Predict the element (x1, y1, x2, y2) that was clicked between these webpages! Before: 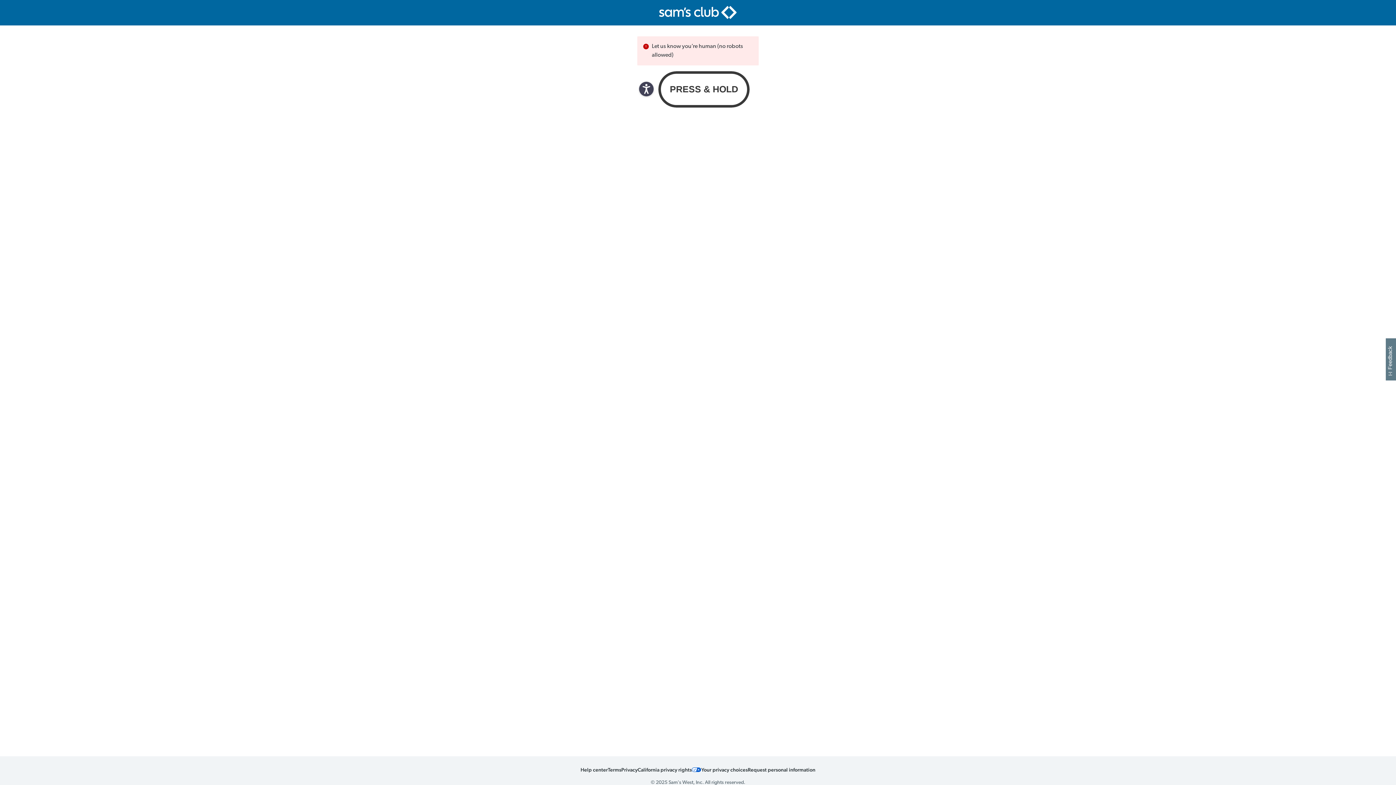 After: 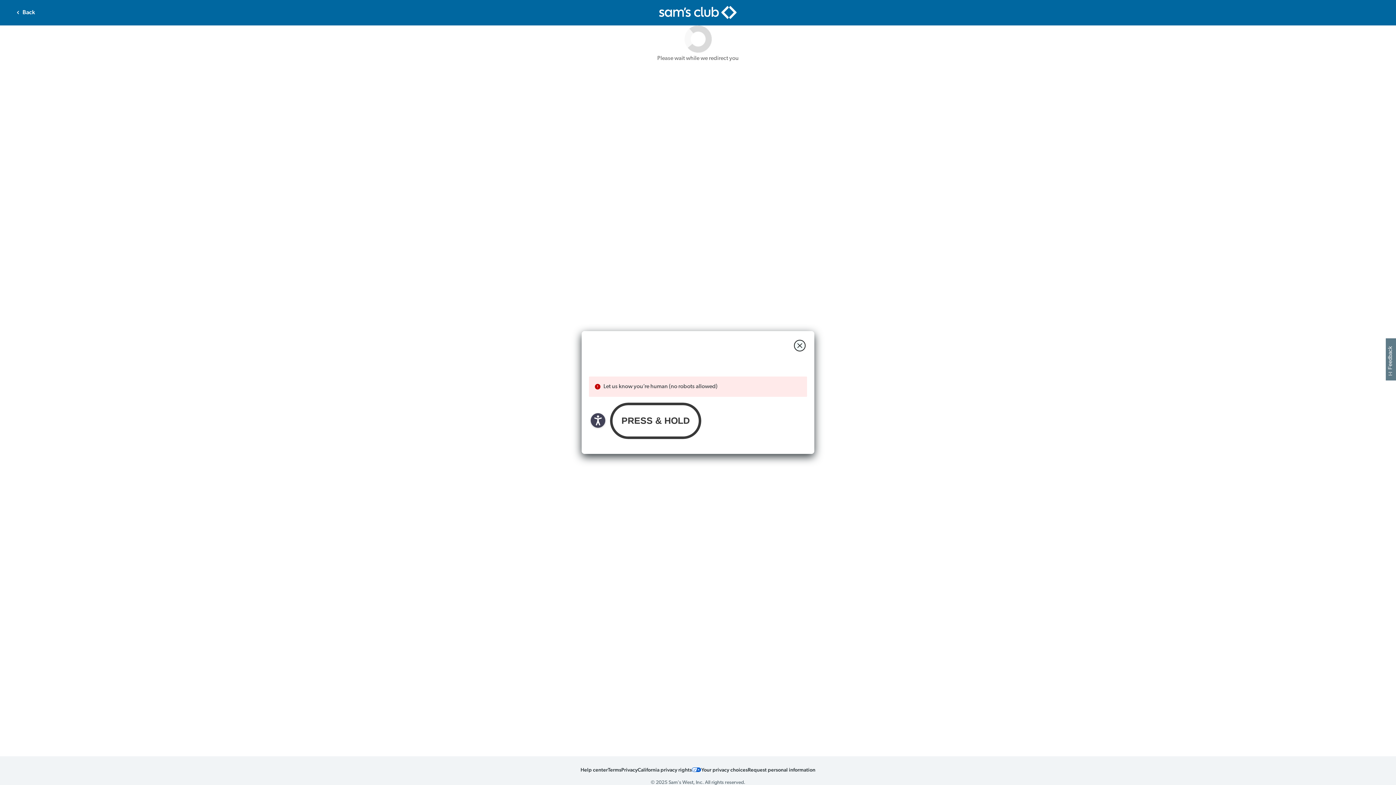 Action: bbox: (692, 765, 701, 774) label: Your privacy choices icon